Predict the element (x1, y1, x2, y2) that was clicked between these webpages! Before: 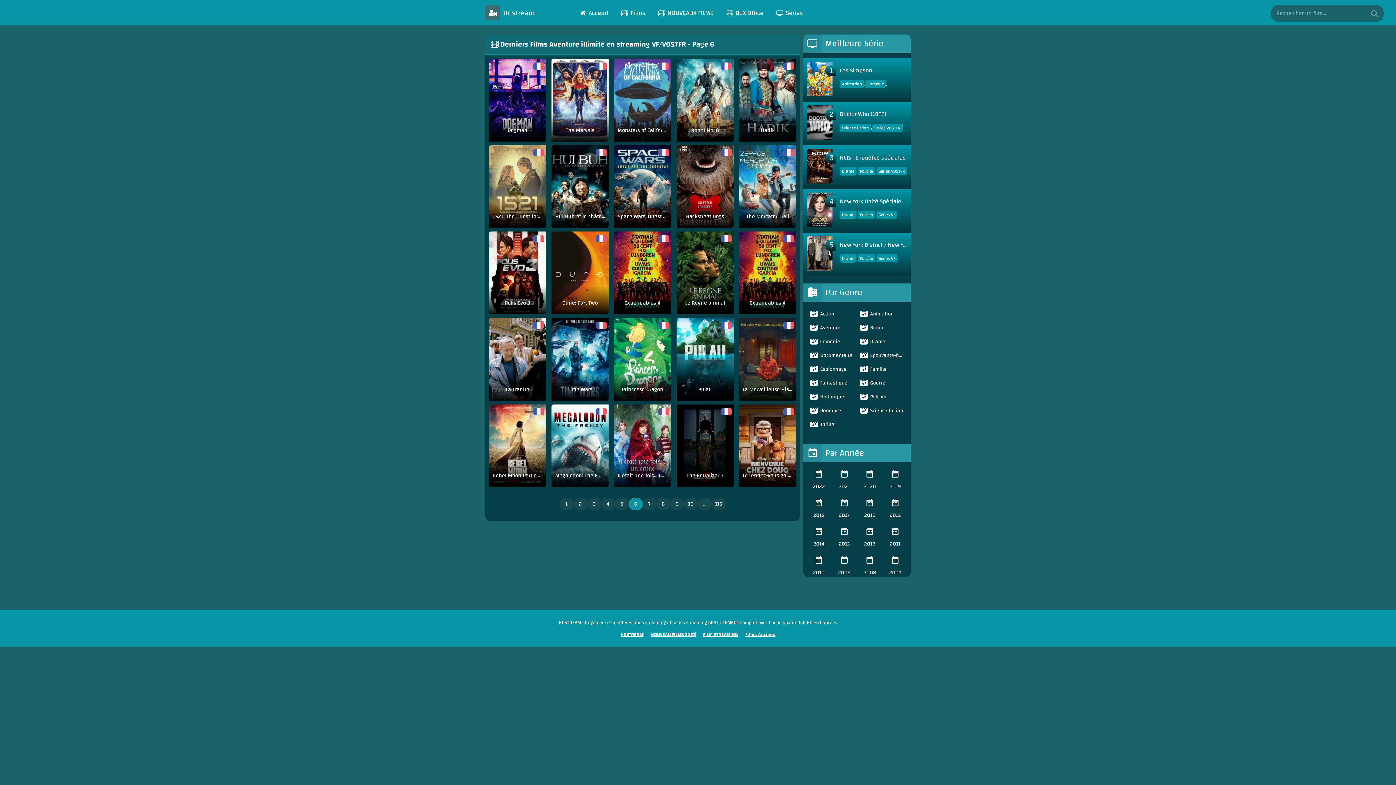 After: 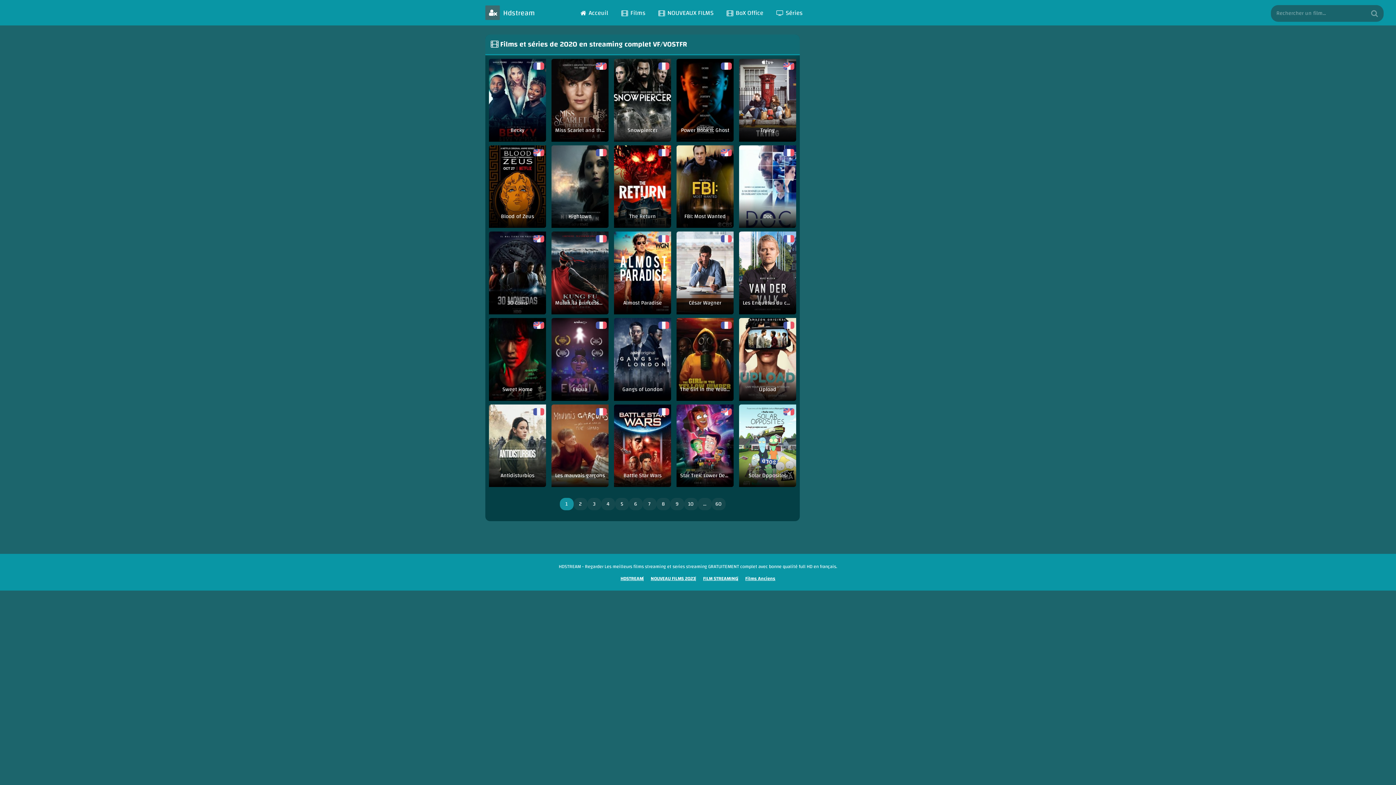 Action: bbox: (860, 468, 879, 492) label: 2020